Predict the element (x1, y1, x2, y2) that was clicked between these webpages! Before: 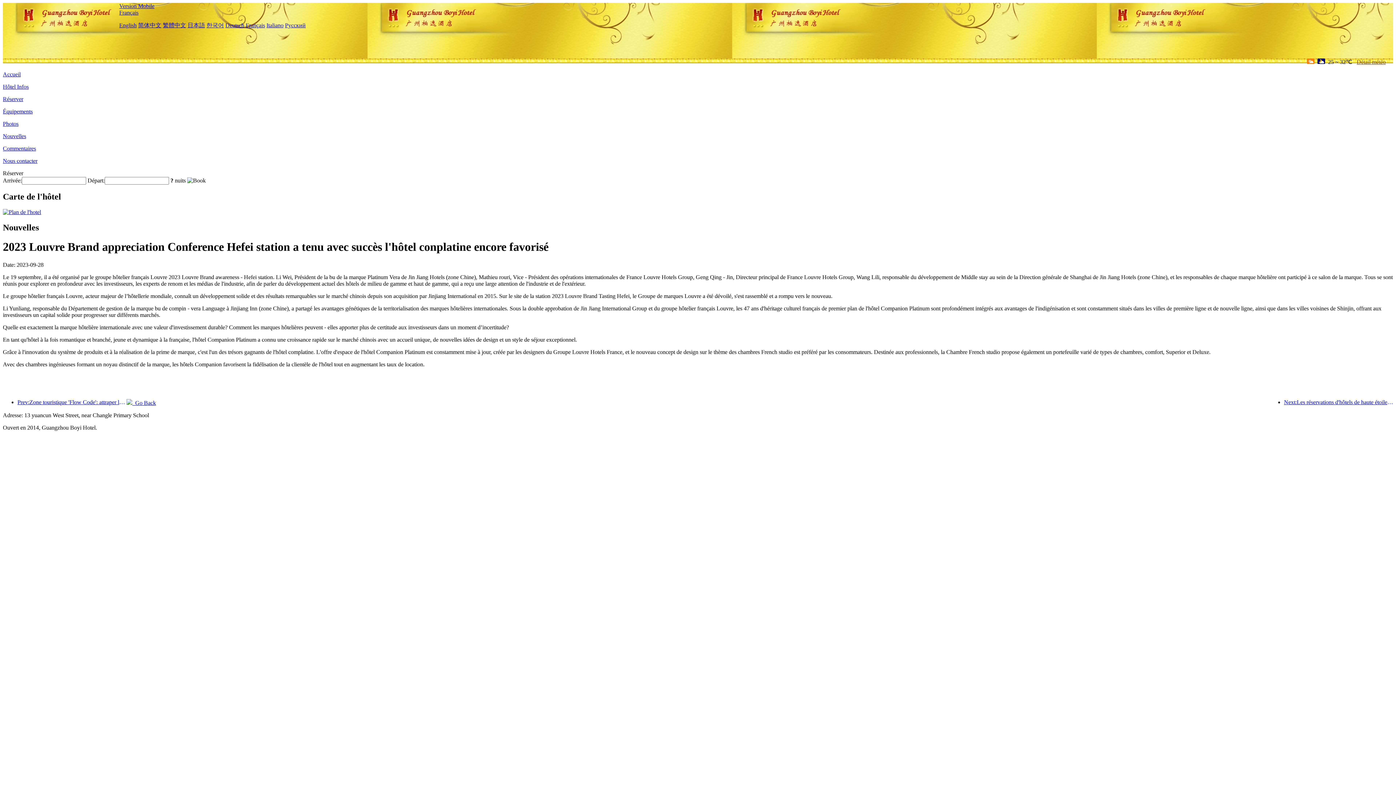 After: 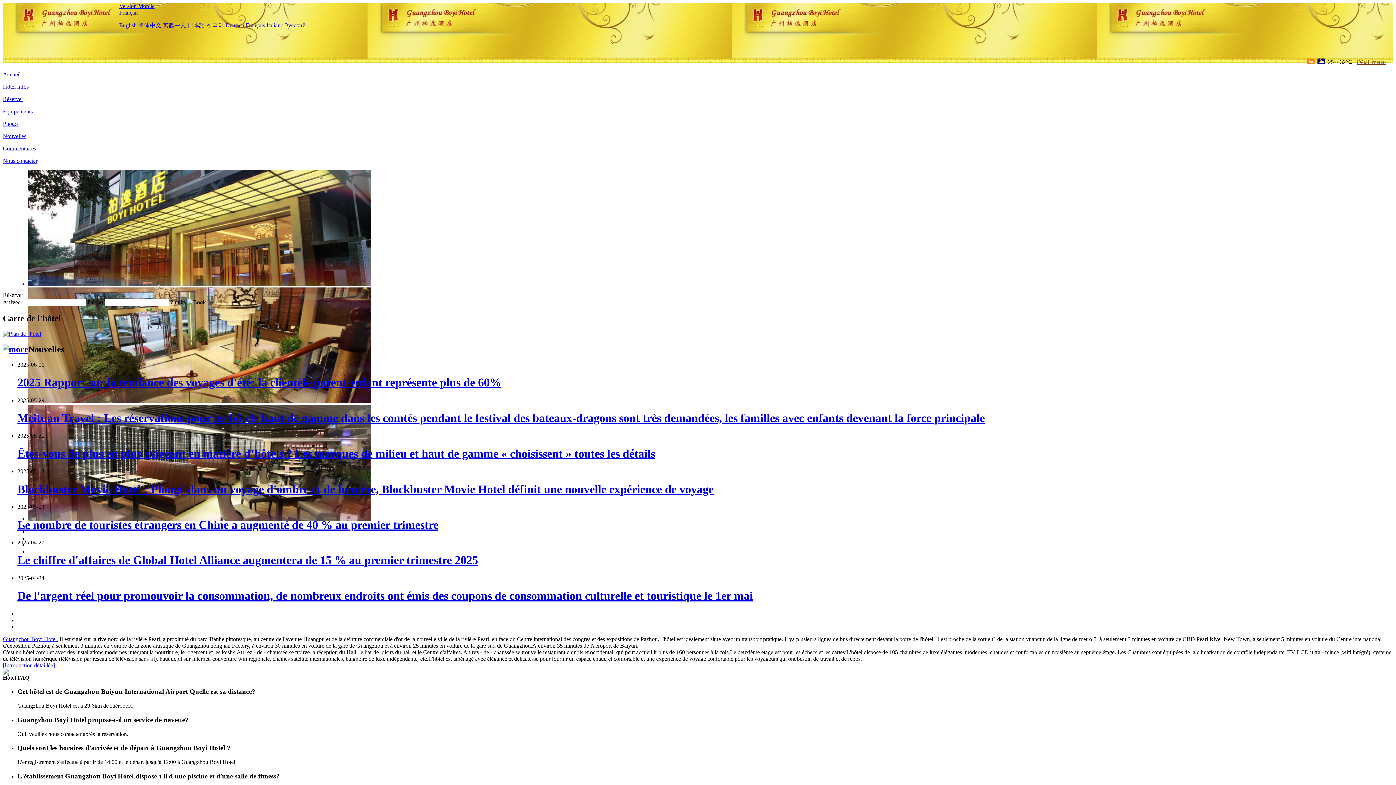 Action: label: Accueil bbox: (2, 71, 20, 77)